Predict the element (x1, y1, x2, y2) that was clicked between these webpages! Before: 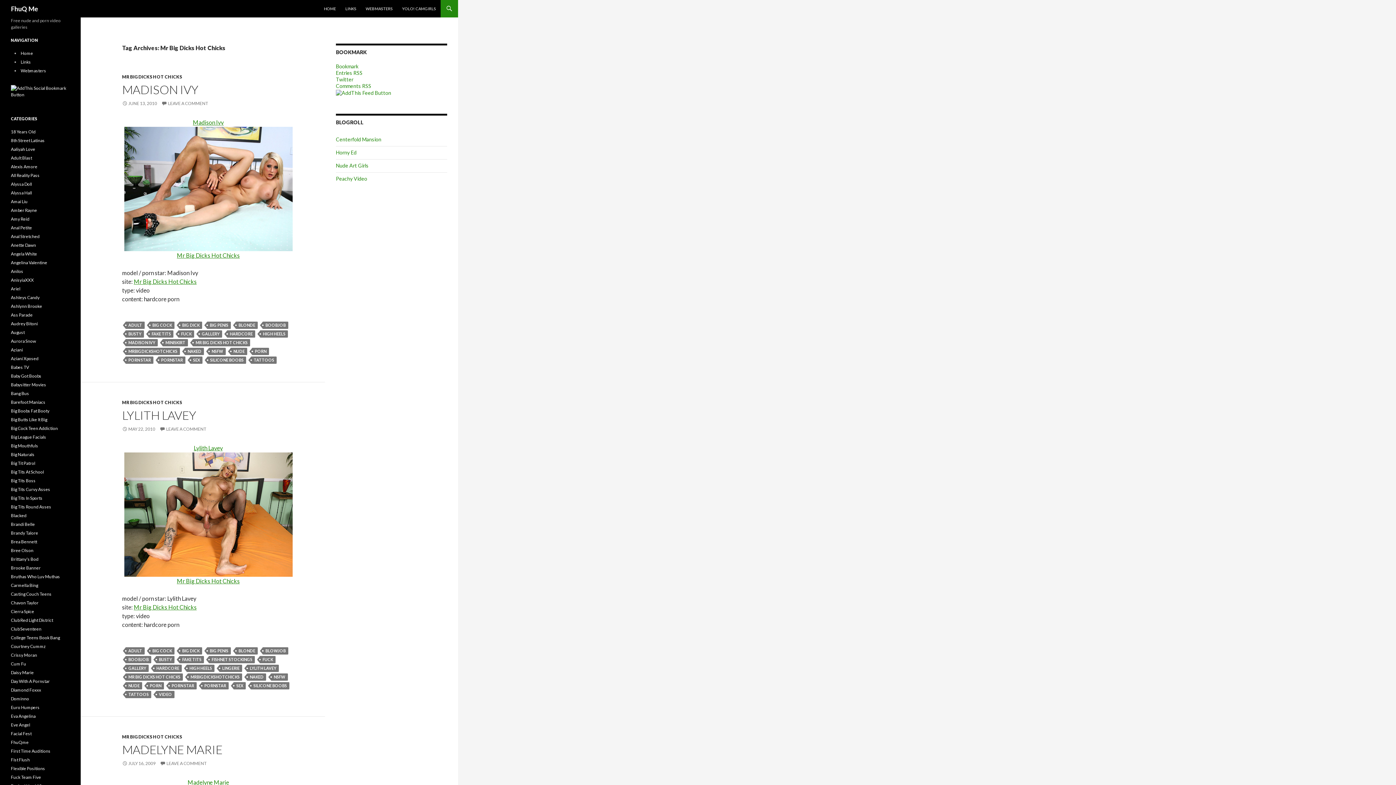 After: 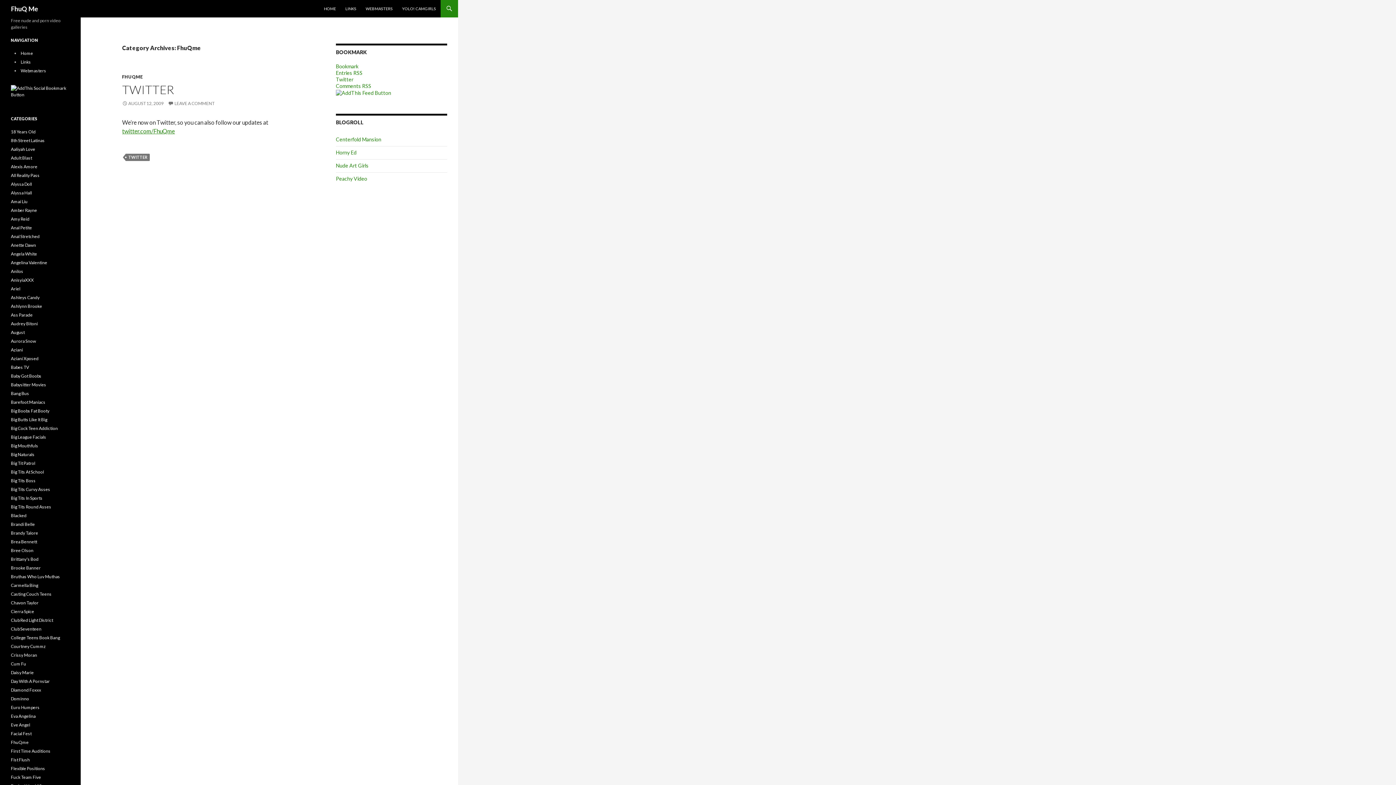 Action: bbox: (10, 740, 28, 745) label: FhuQme